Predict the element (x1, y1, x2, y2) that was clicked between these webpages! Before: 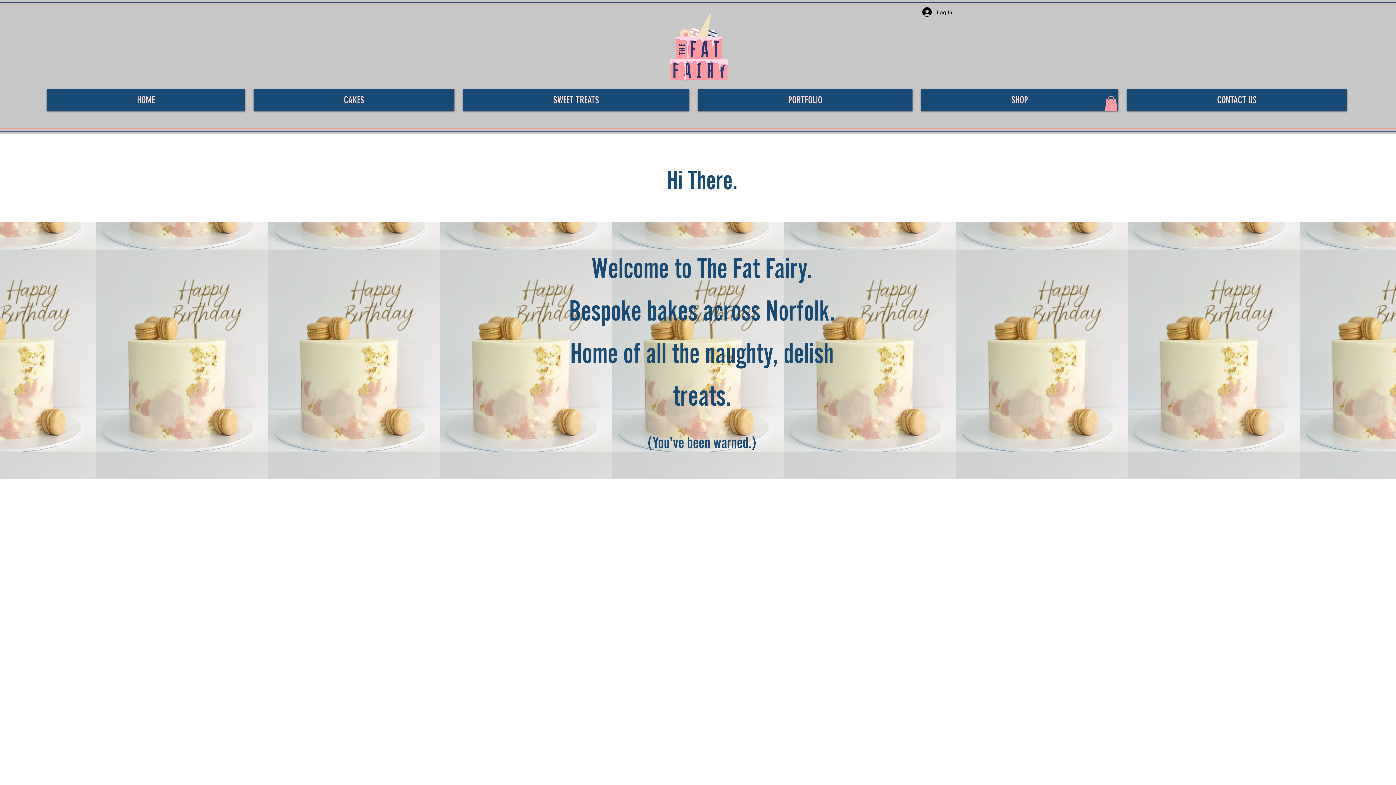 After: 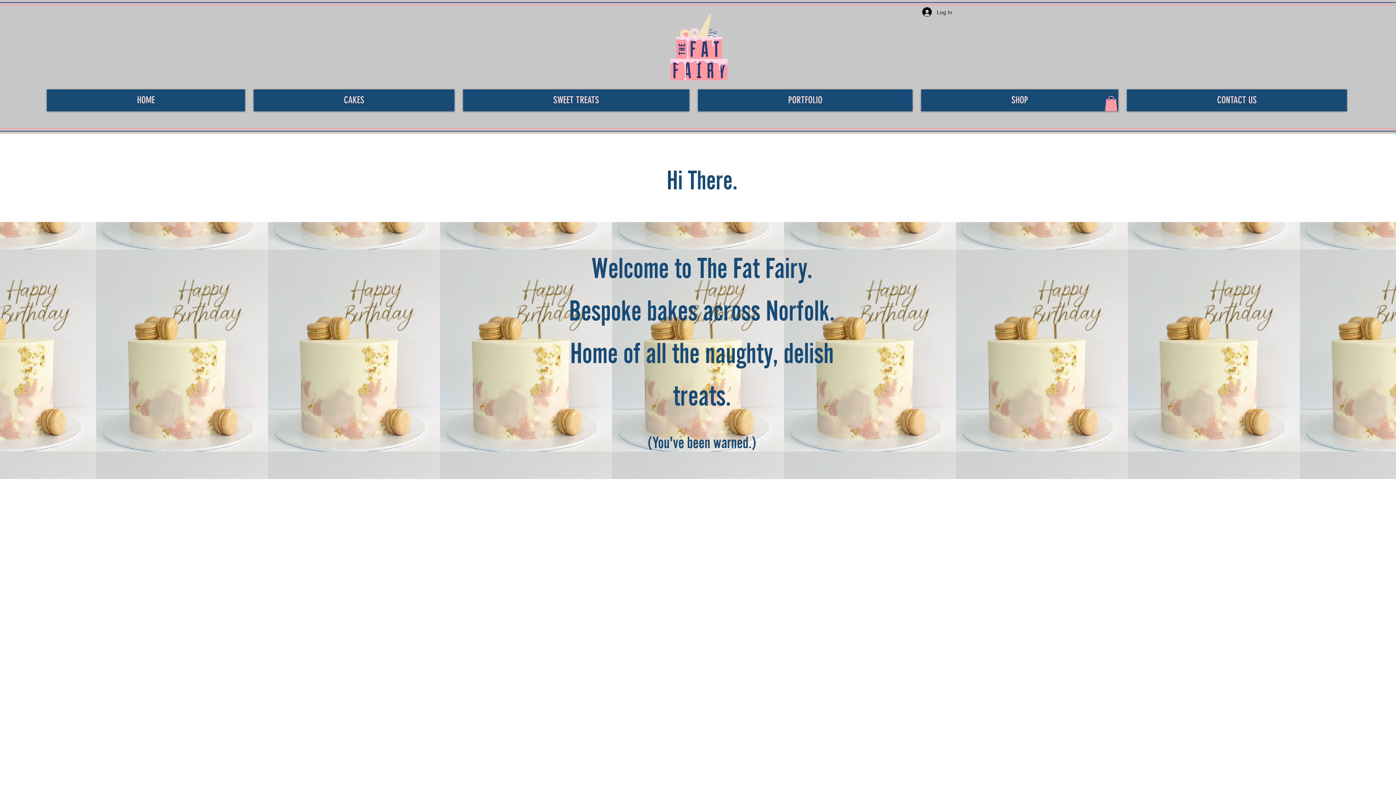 Action: bbox: (1105, 96, 1117, 111)